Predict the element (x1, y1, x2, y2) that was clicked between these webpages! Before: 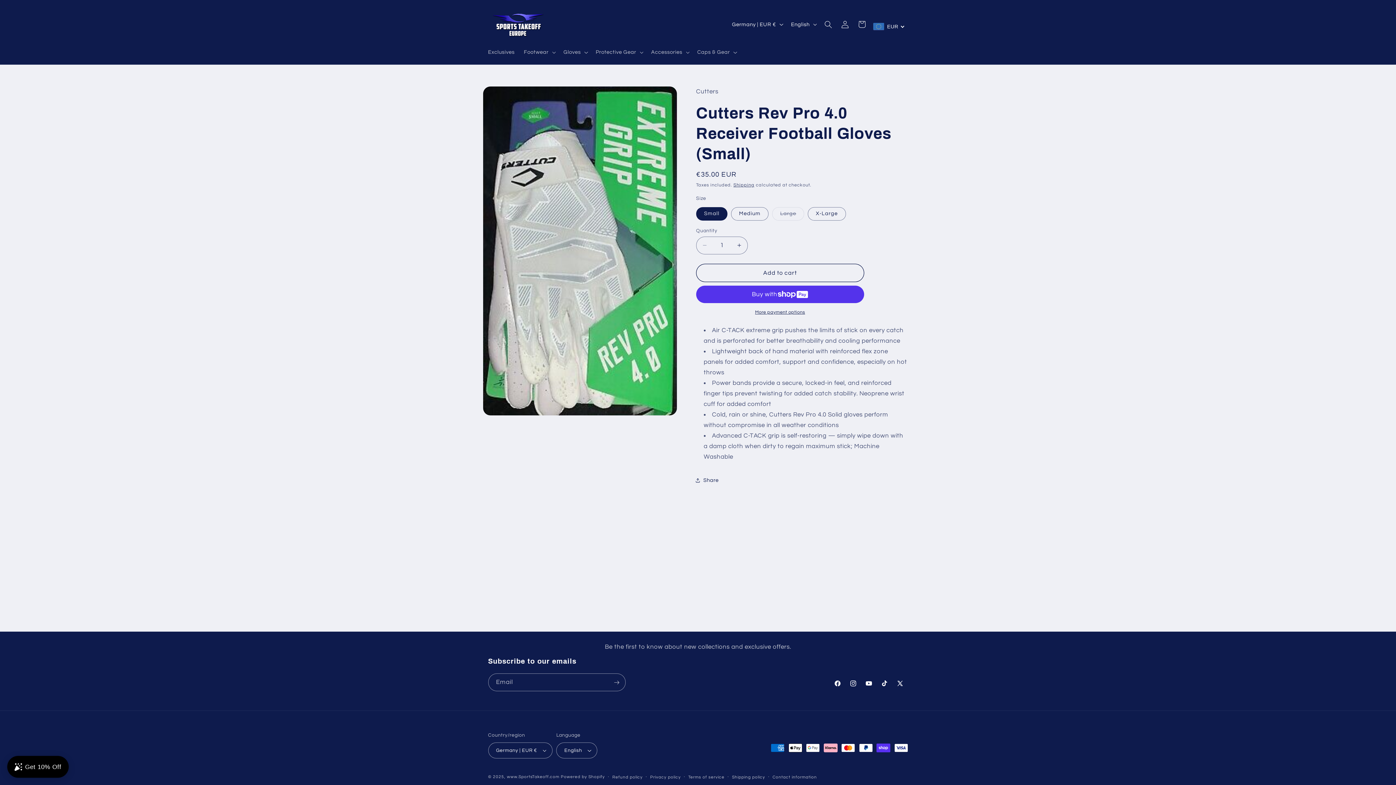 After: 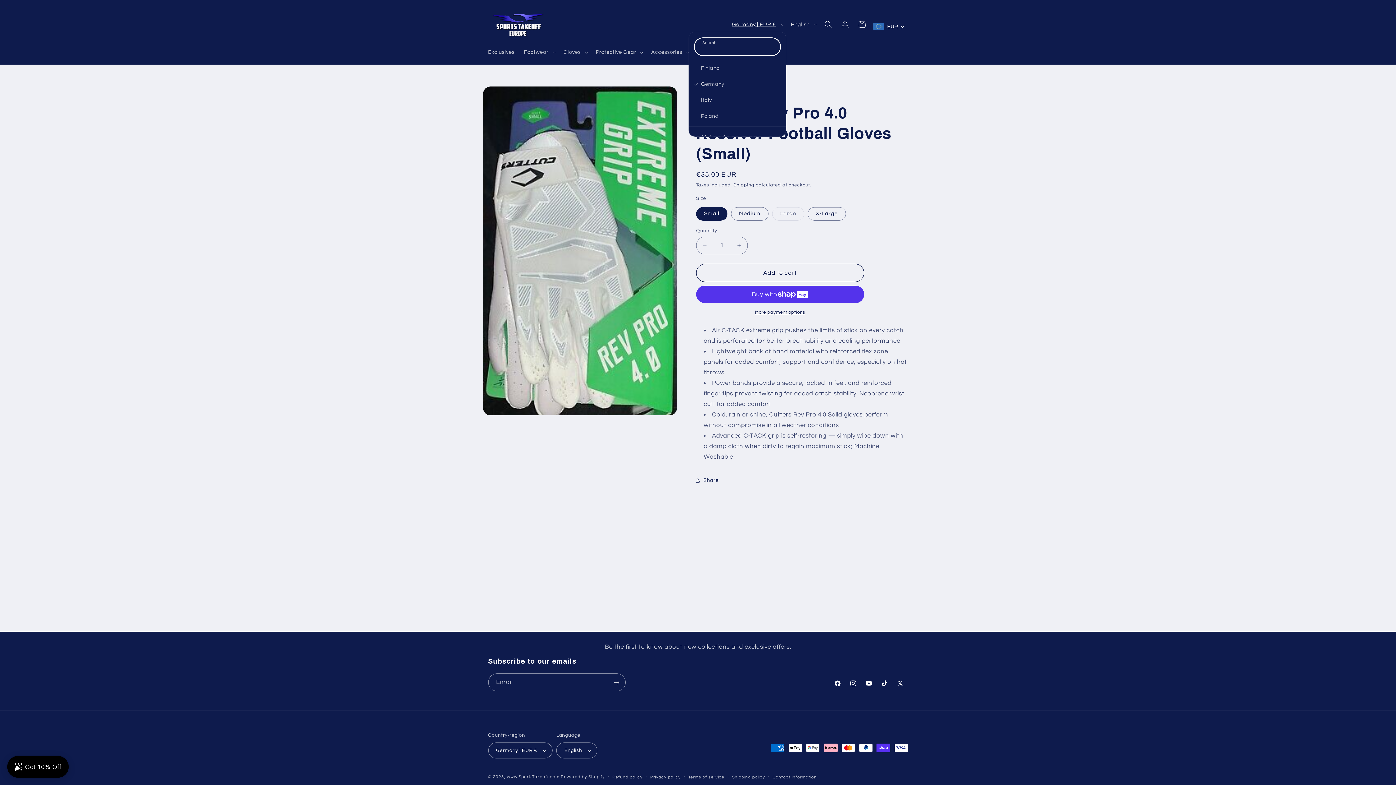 Action: bbox: (727, 17, 786, 31) label: Germany | EUR €